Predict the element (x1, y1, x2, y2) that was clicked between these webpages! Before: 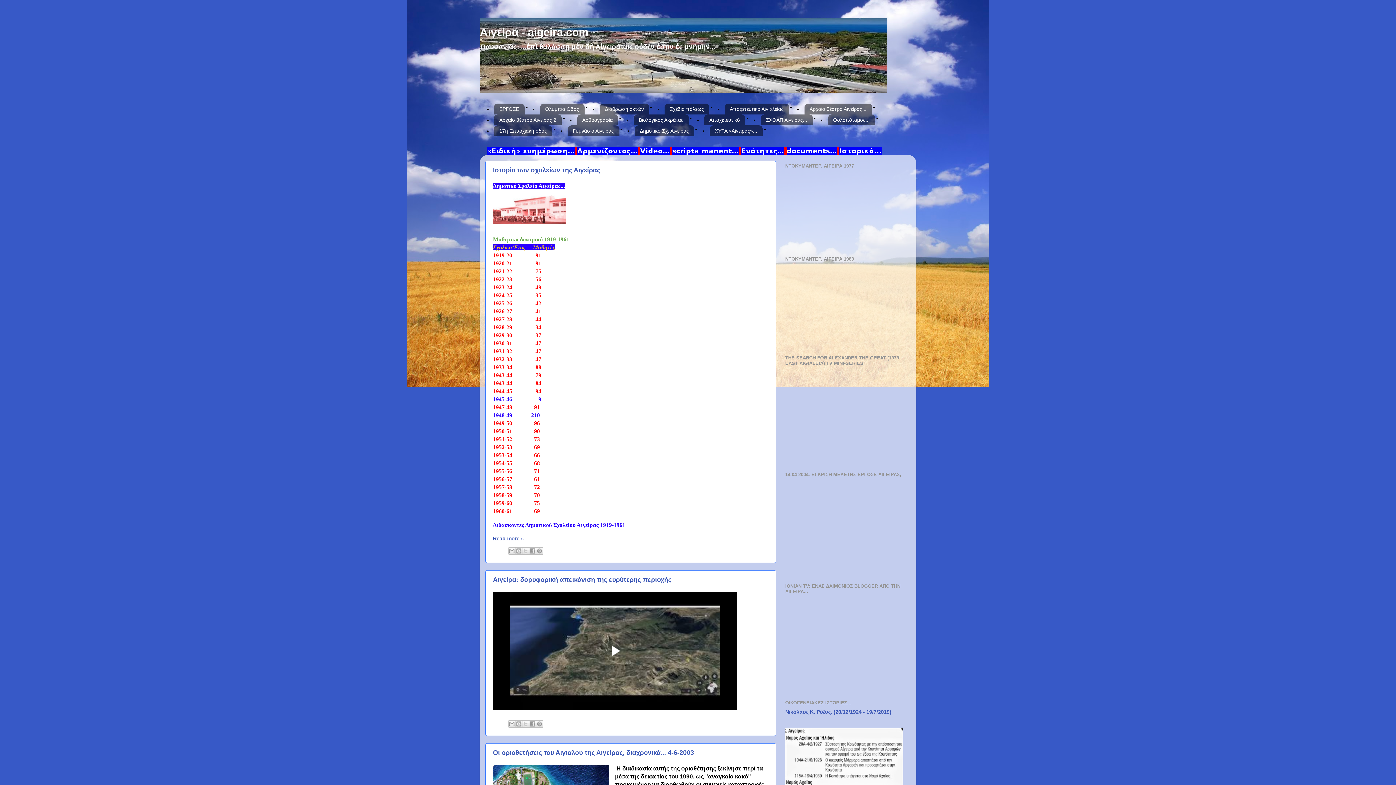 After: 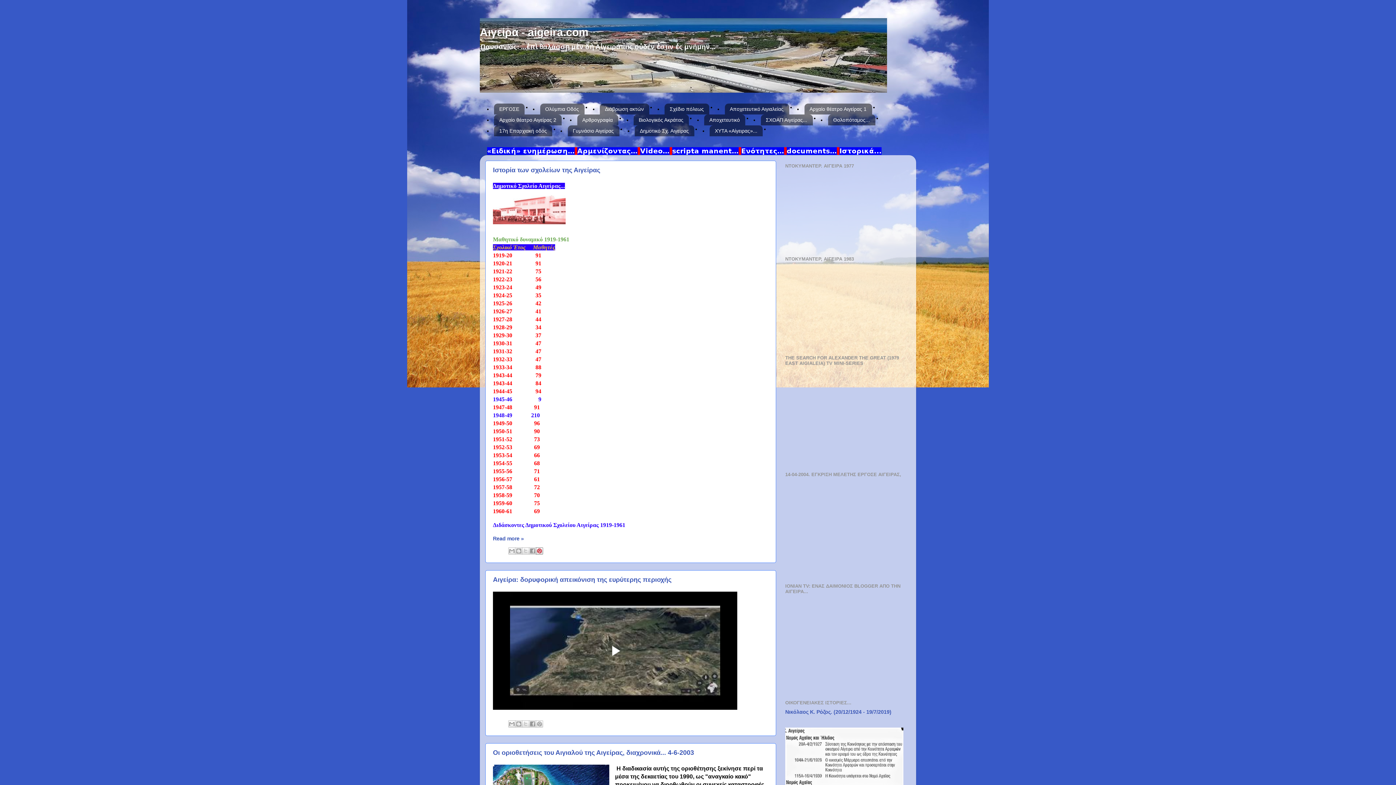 Action: label: Κοινοποίηση στο Pinterest bbox: (536, 547, 543, 555)